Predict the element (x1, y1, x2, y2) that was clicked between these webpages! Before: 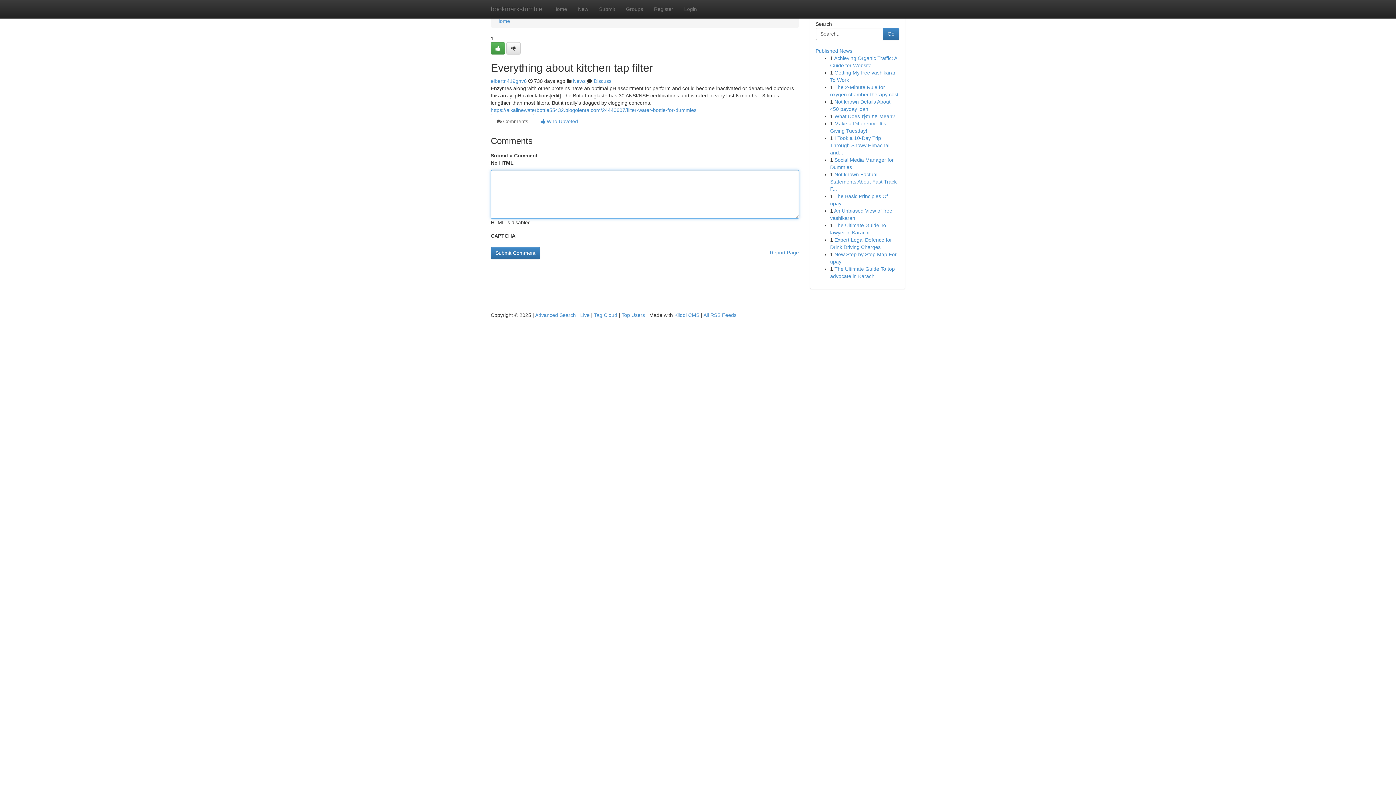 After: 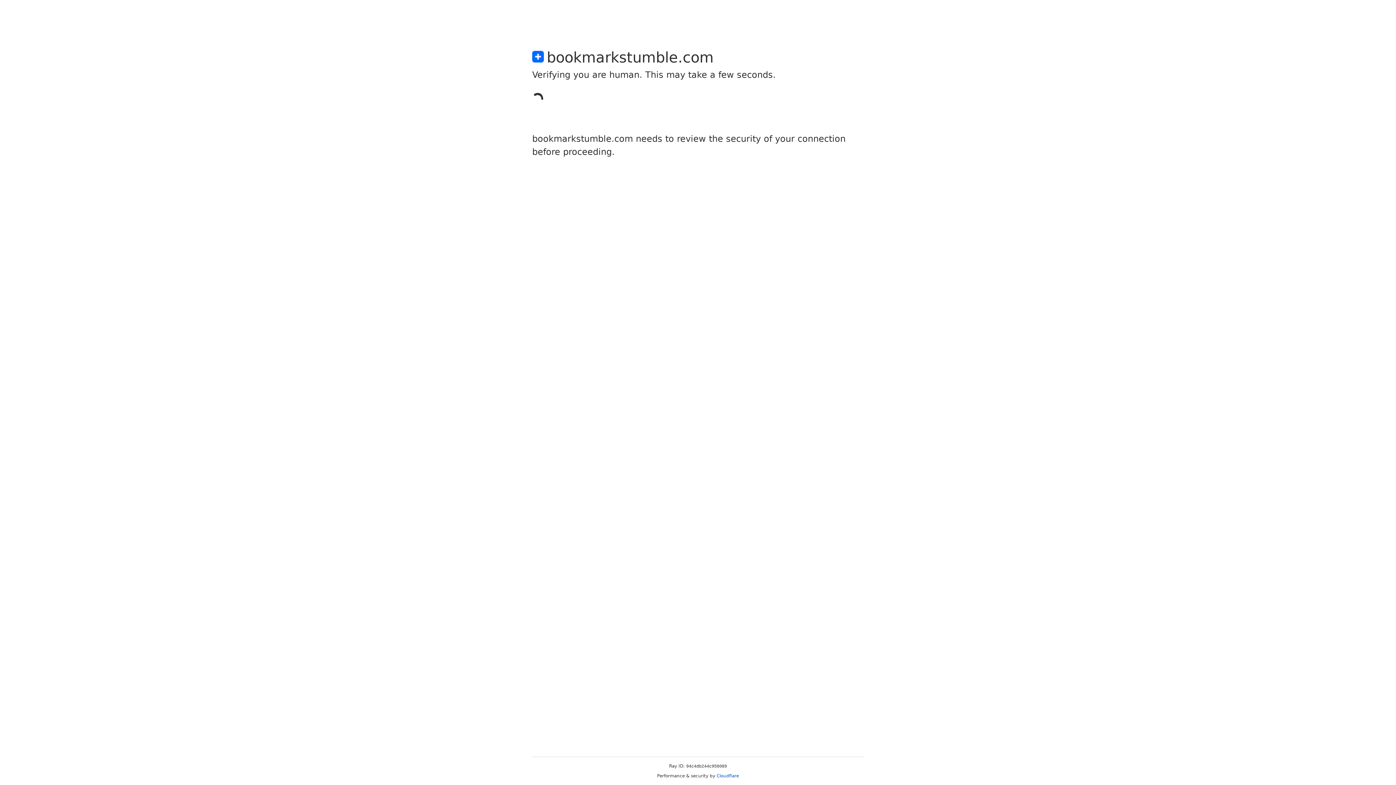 Action: label: elbertn419gnv6 bbox: (490, 78, 526, 84)